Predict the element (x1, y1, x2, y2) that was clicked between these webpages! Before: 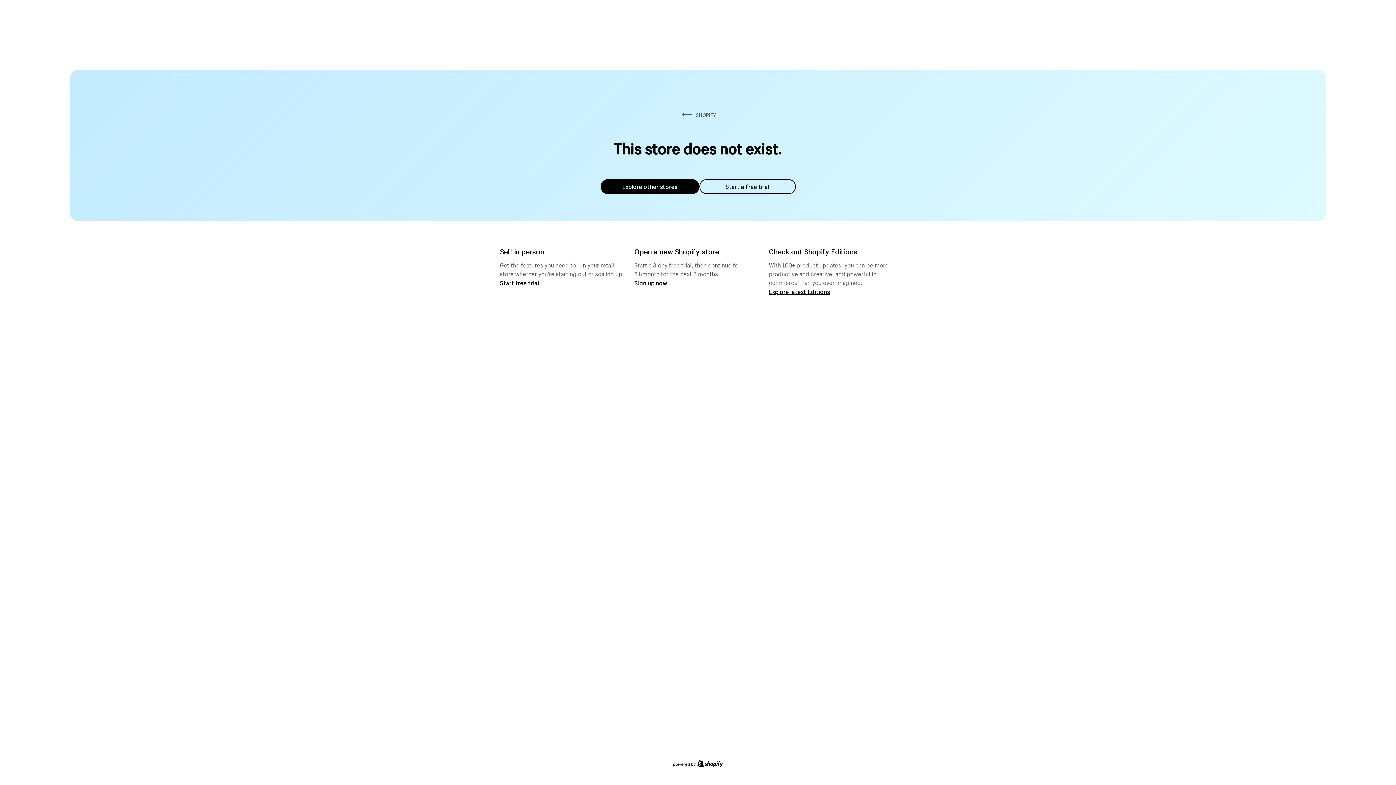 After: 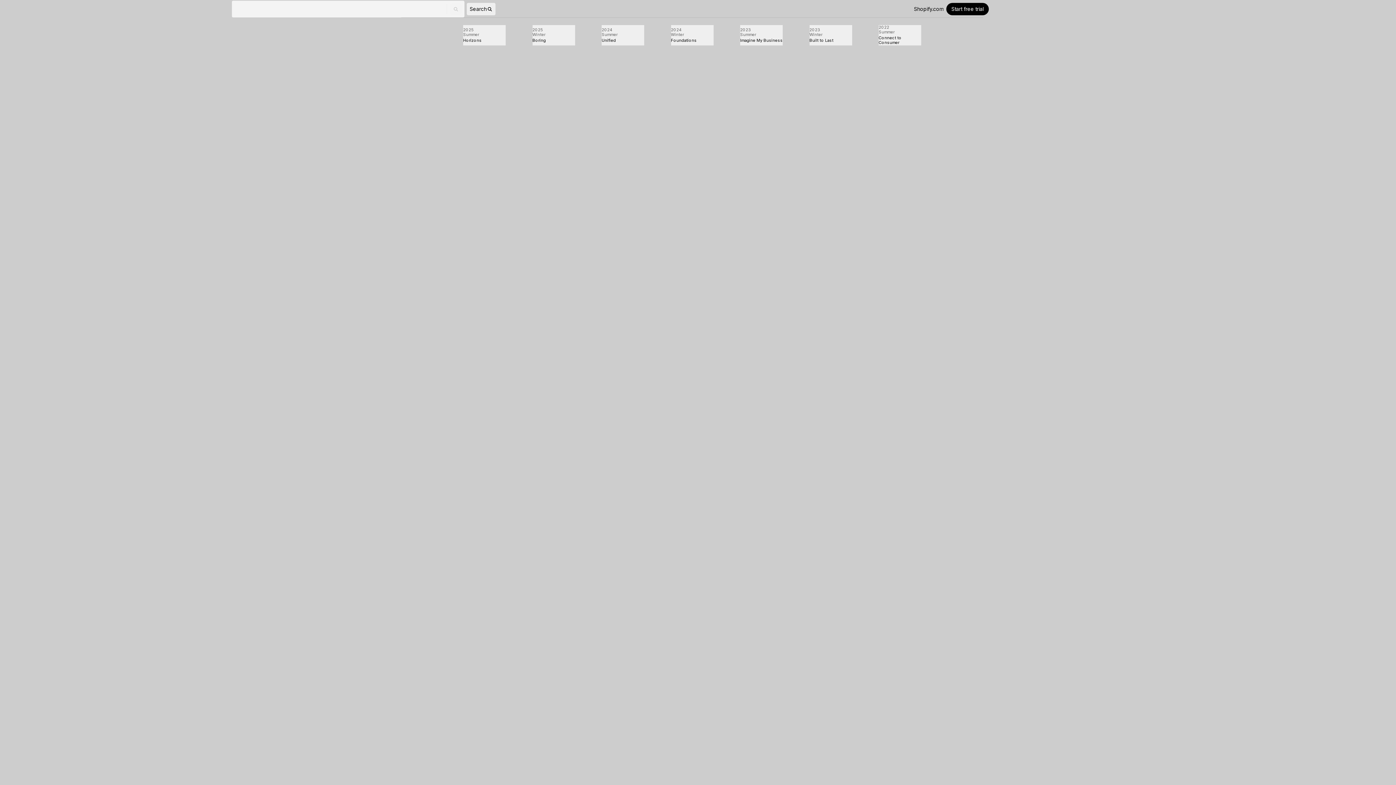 Action: bbox: (769, 287, 830, 295) label: Explore latest Editions